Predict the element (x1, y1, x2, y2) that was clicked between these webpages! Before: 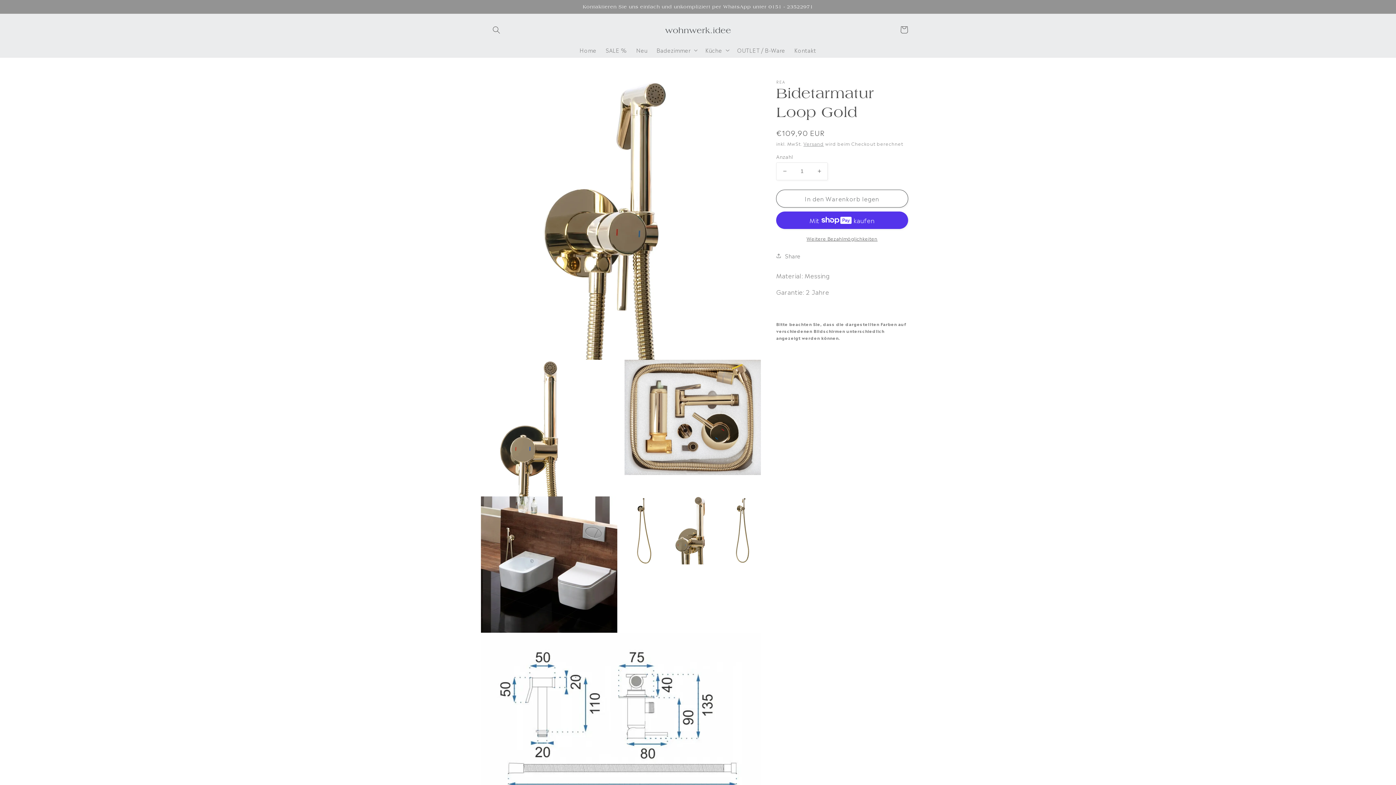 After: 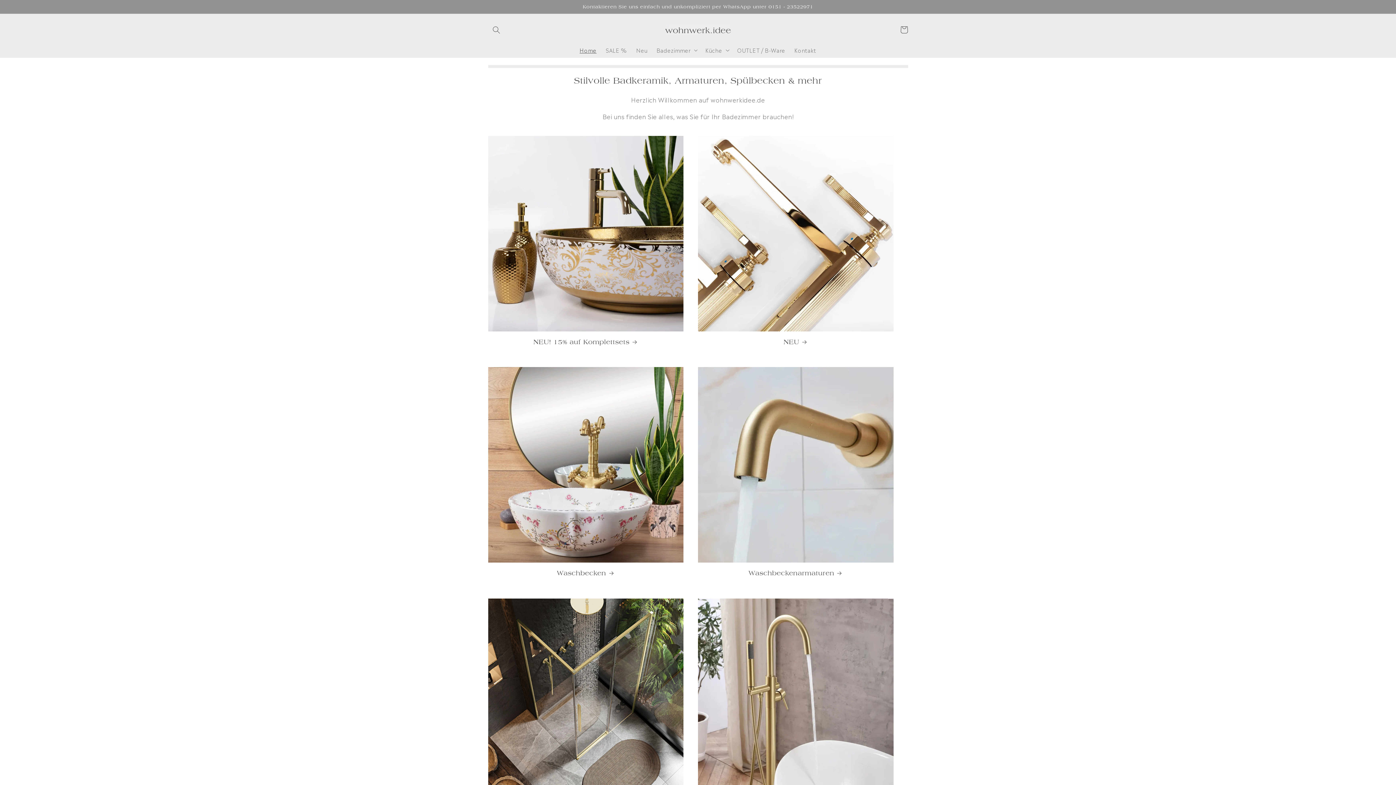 Action: label: Home bbox: (575, 42, 601, 57)